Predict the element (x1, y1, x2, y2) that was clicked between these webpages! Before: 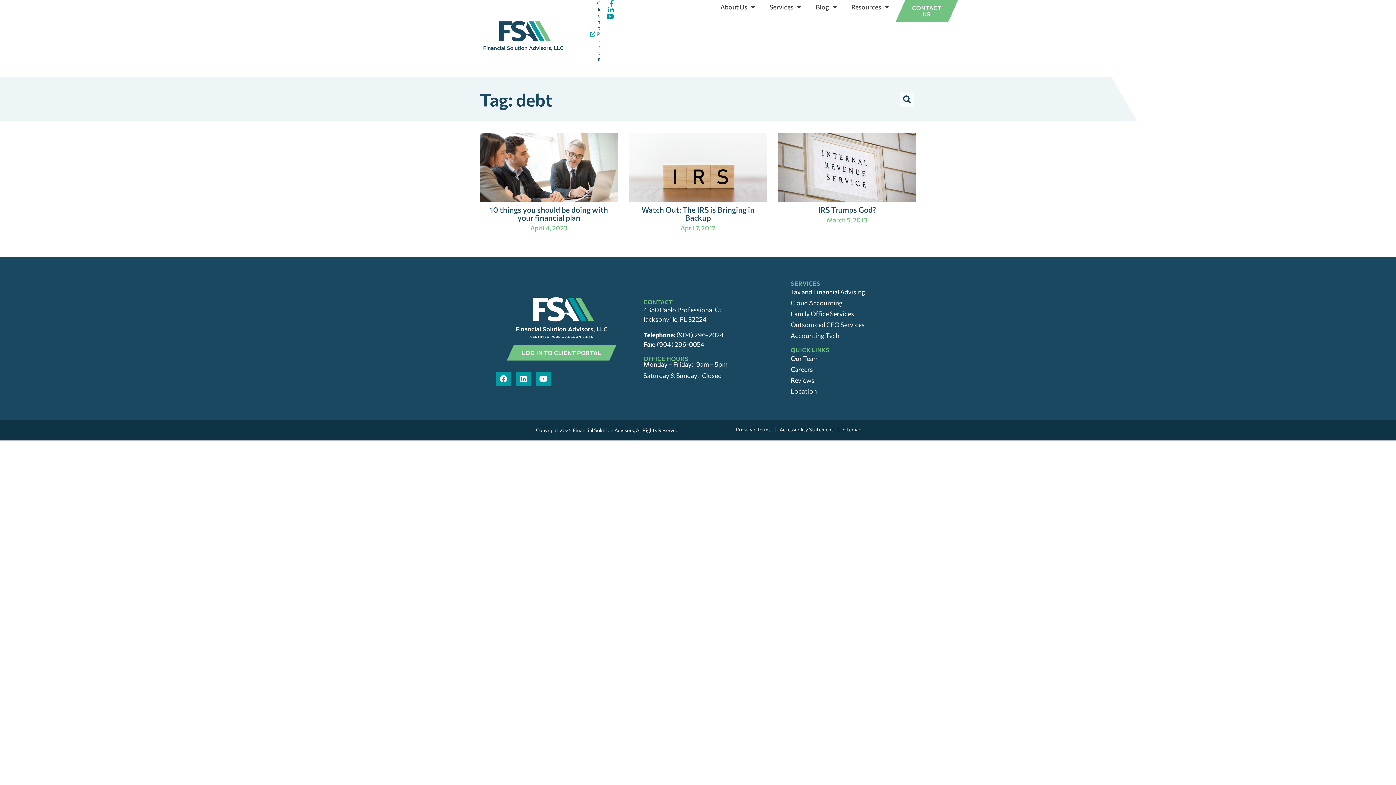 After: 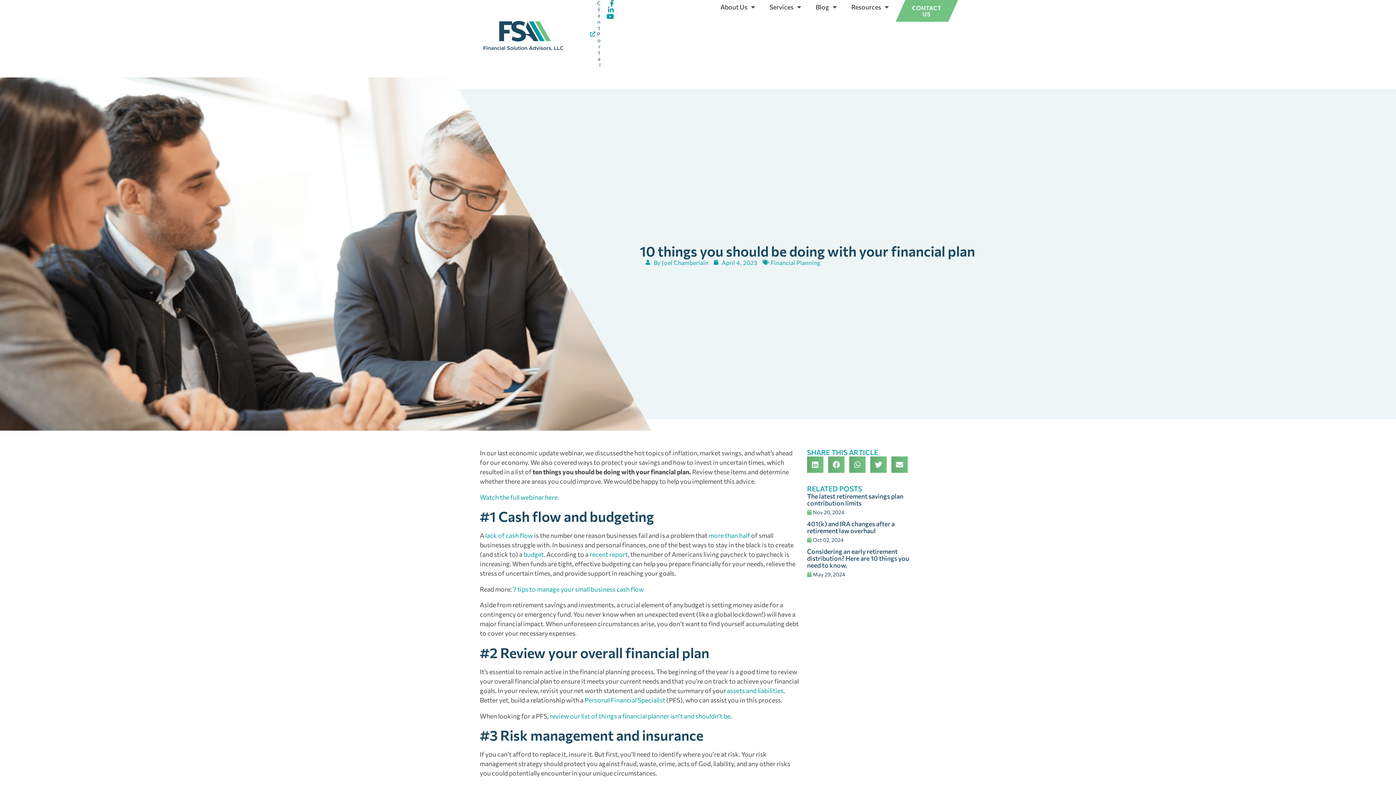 Action: label: 10 things you should be doing with your financial plan bbox: (490, 205, 608, 222)